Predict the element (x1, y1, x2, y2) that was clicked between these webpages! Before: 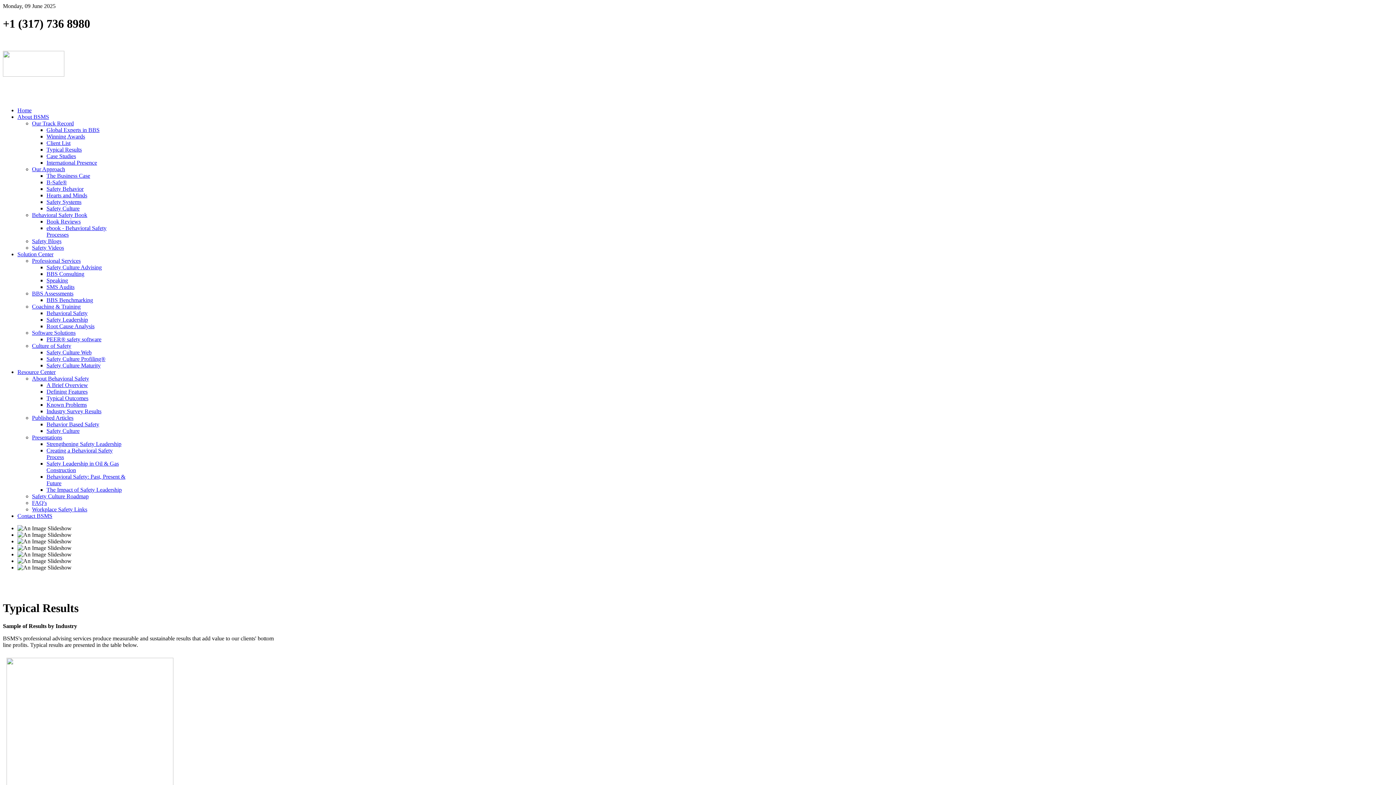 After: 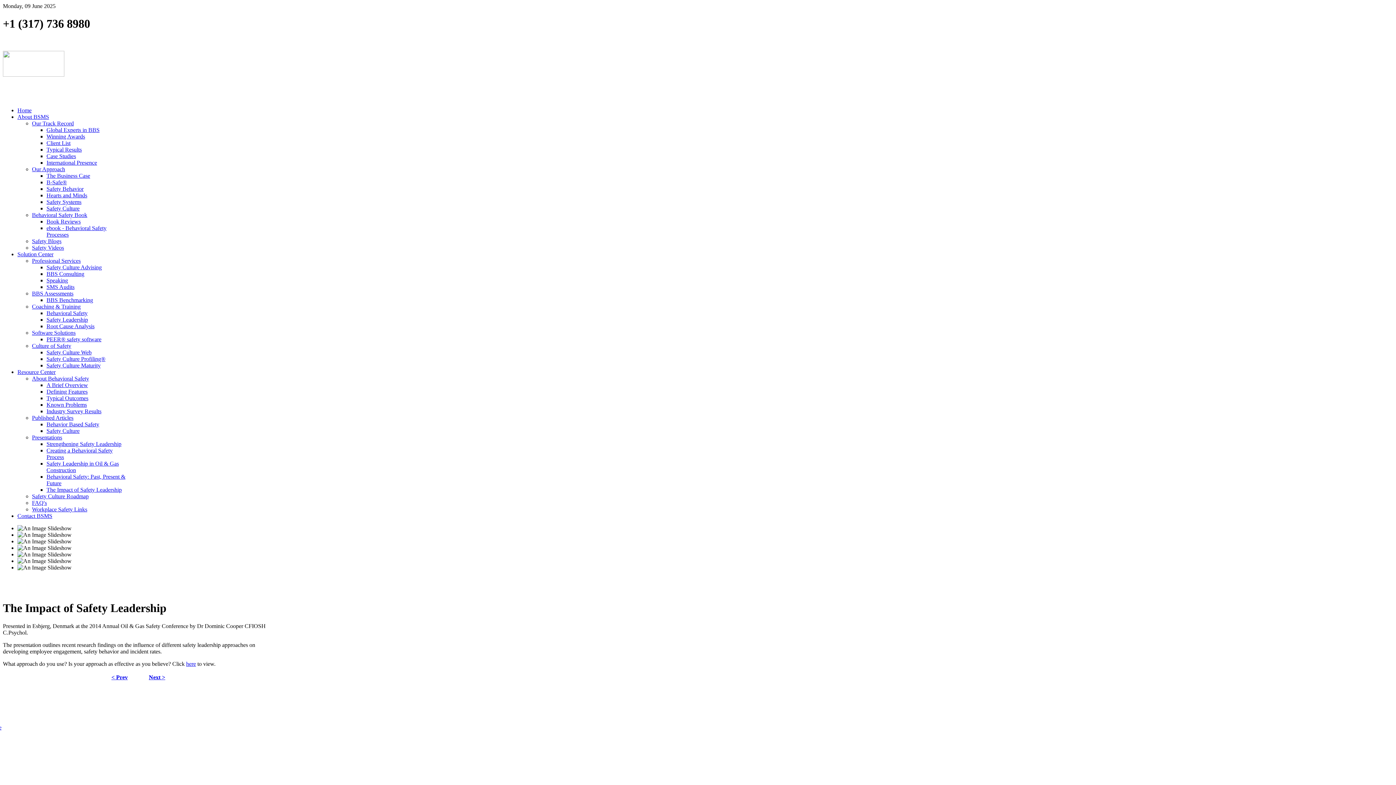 Action: label: The Impact of Safety Leadership bbox: (46, 486, 121, 493)